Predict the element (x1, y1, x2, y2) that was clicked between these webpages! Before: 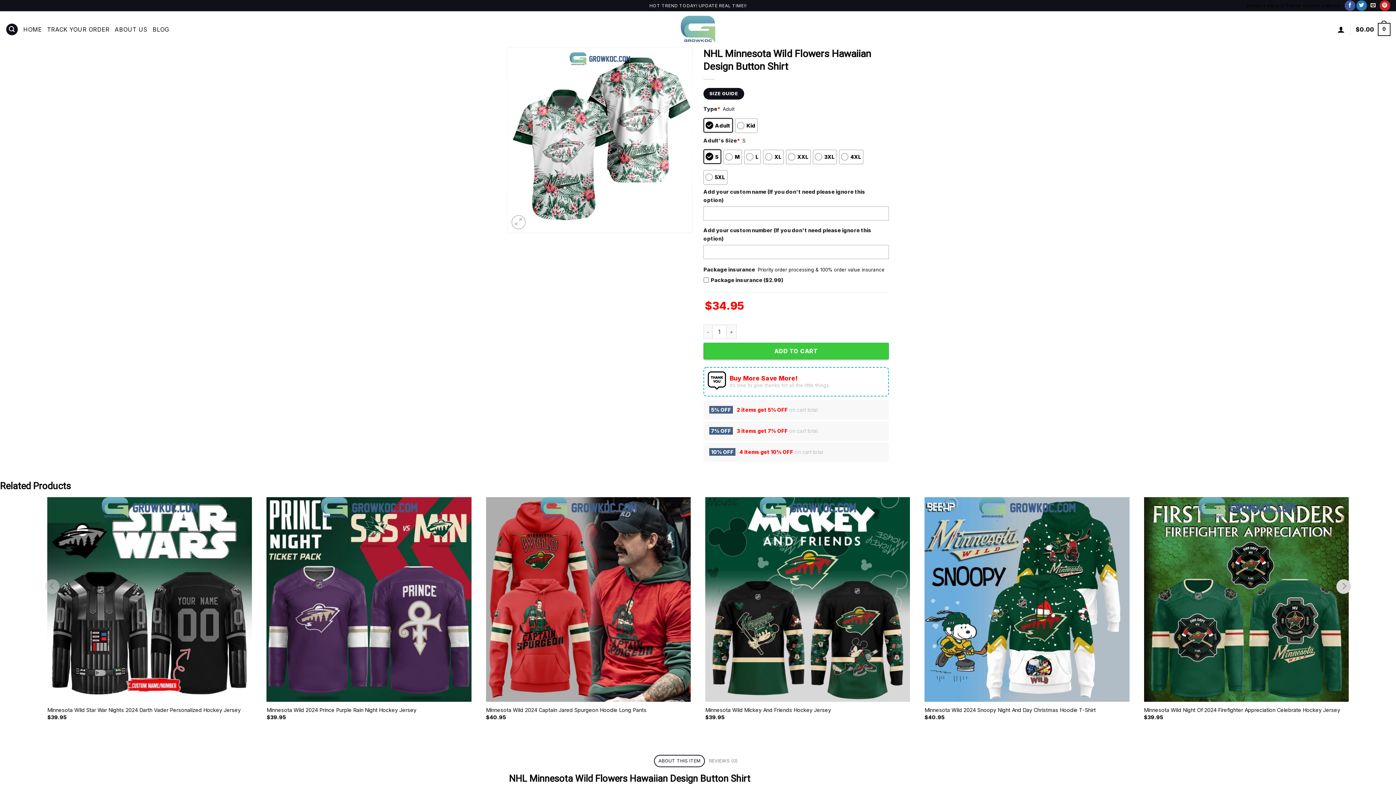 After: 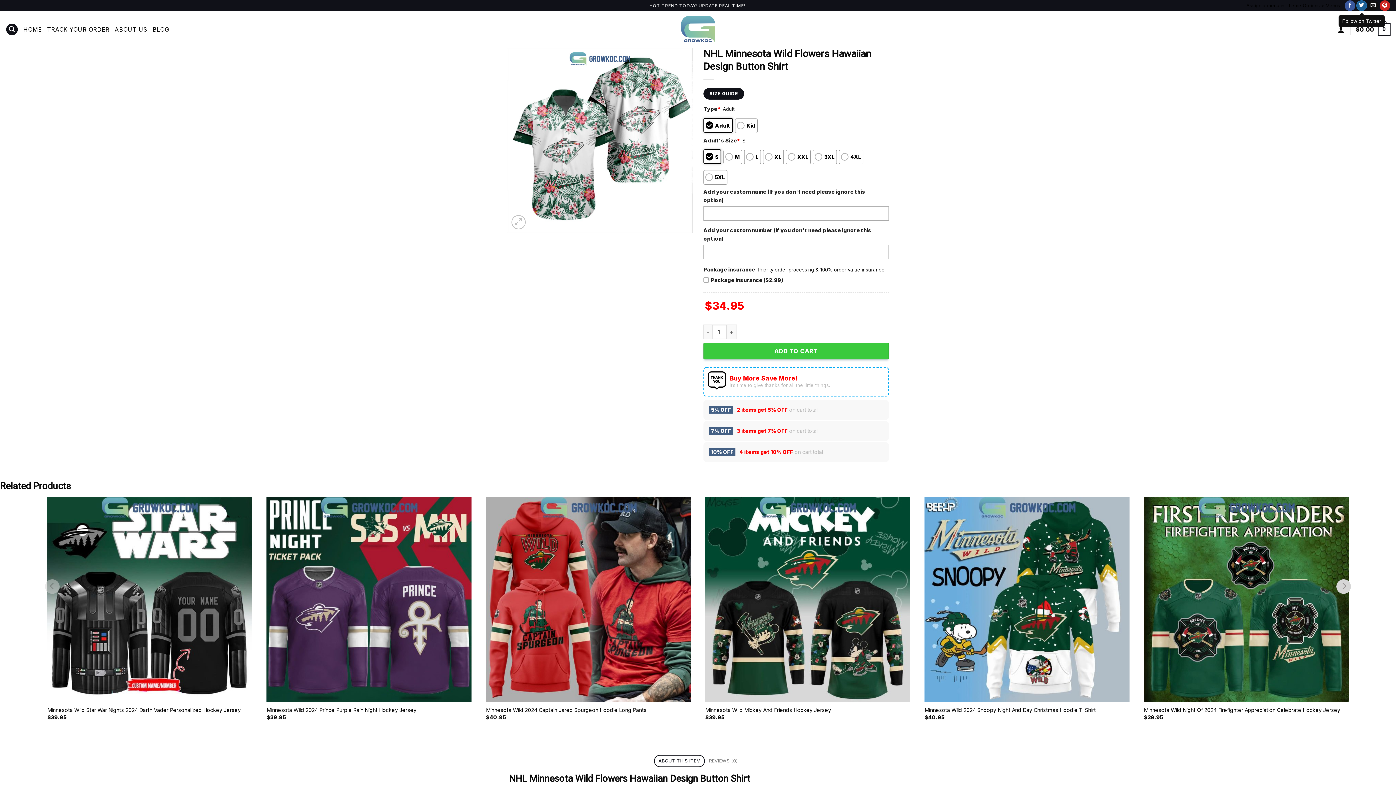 Action: bbox: (1356, 0, 1367, 10) label: Follow on Twitter